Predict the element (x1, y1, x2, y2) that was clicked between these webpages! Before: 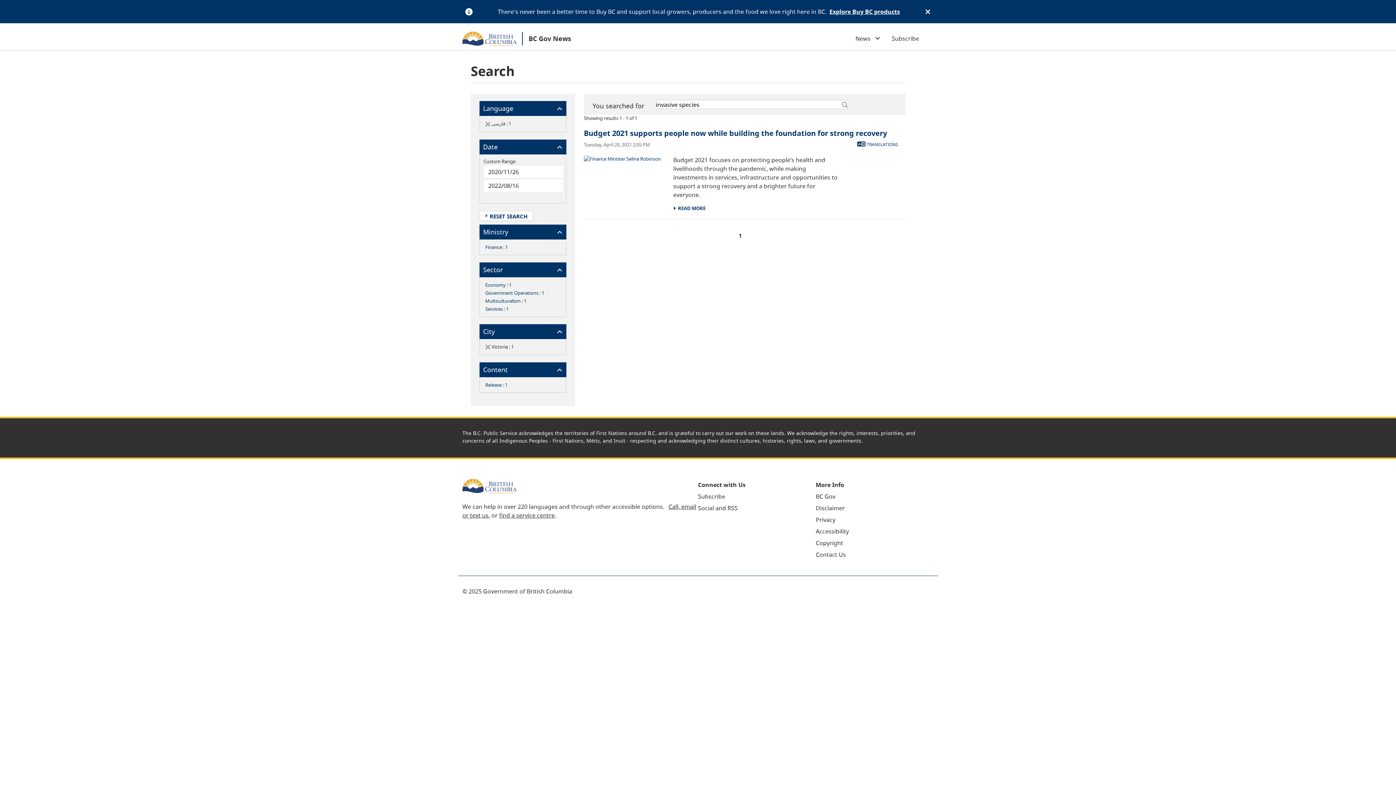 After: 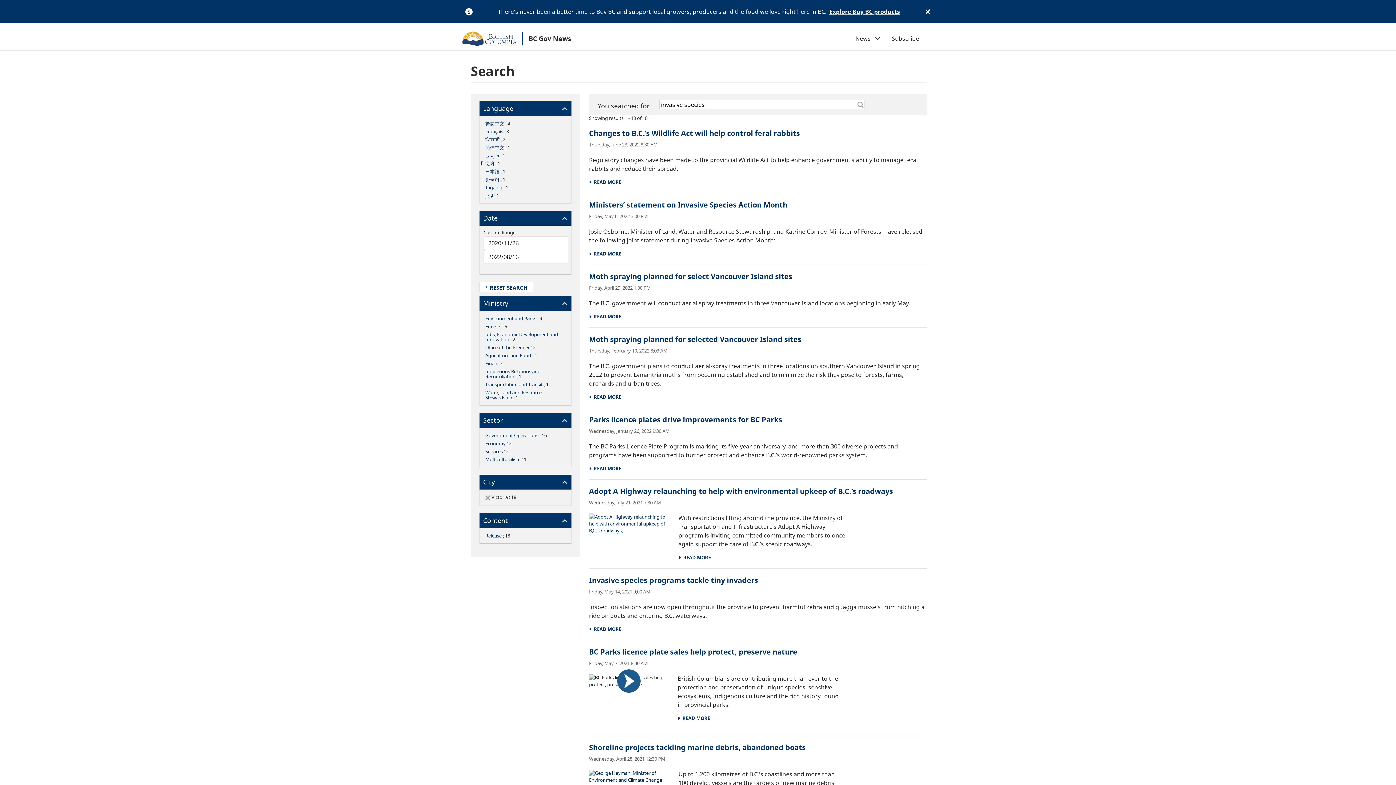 Action: bbox: (485, 120, 490, 126)